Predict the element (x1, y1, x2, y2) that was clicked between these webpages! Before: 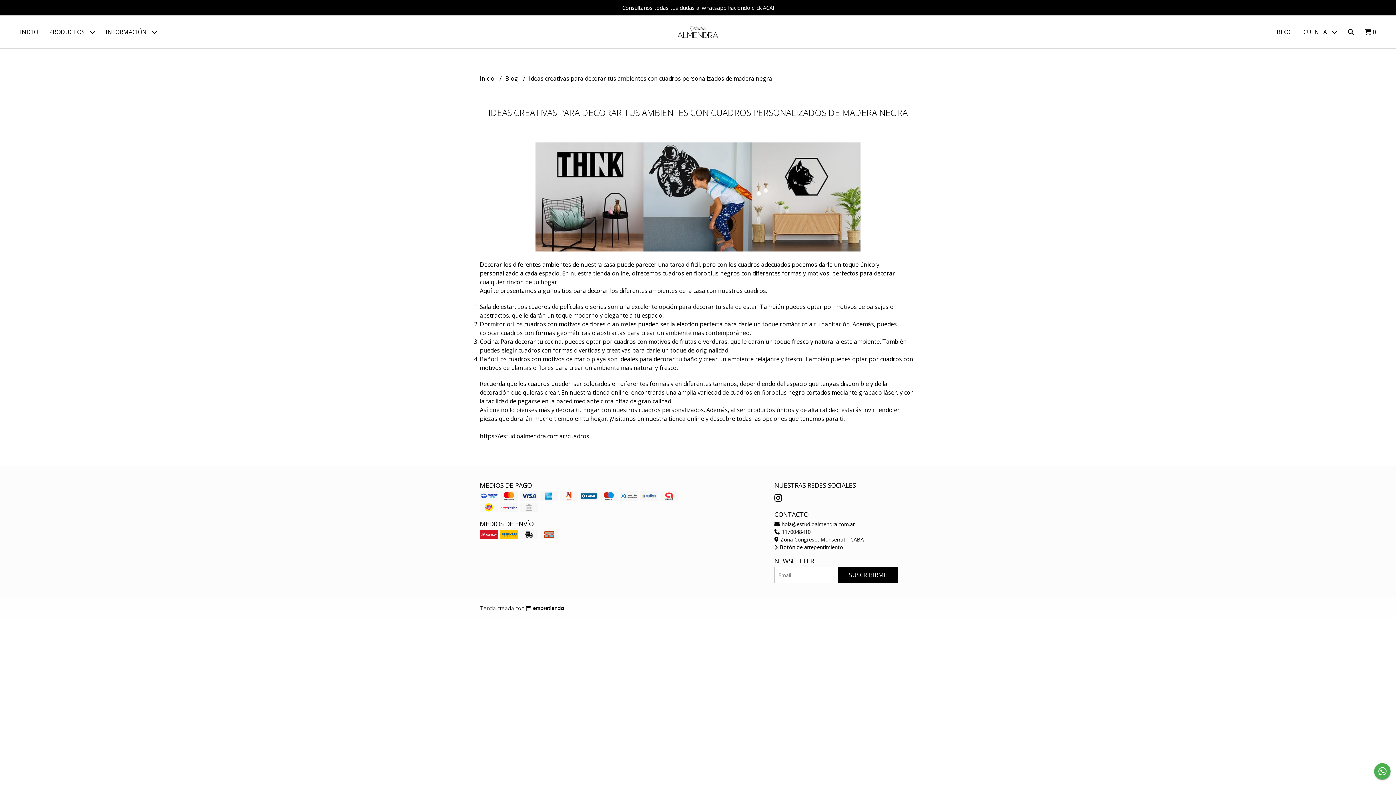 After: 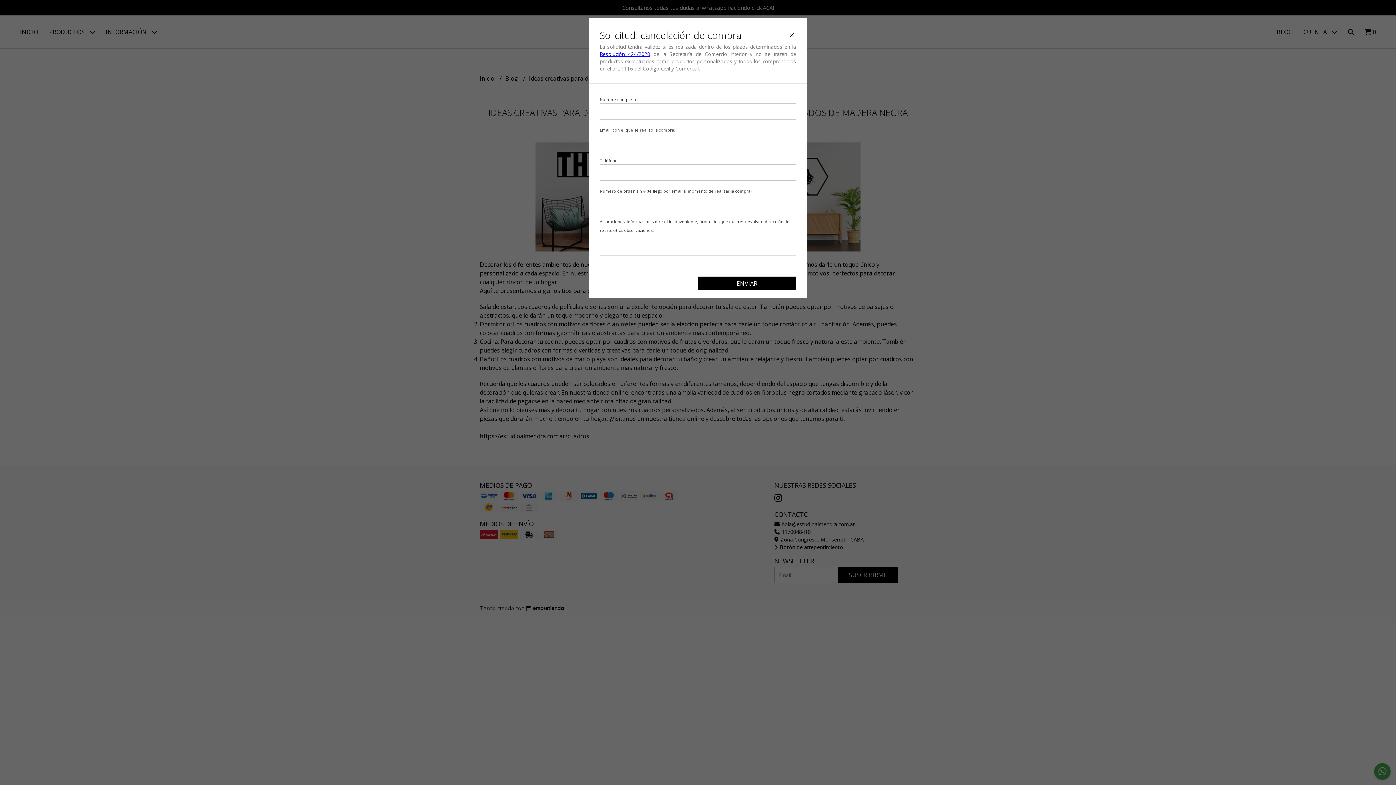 Action: label:  Botón de arrepentimiento bbox: (774, 544, 843, 550)